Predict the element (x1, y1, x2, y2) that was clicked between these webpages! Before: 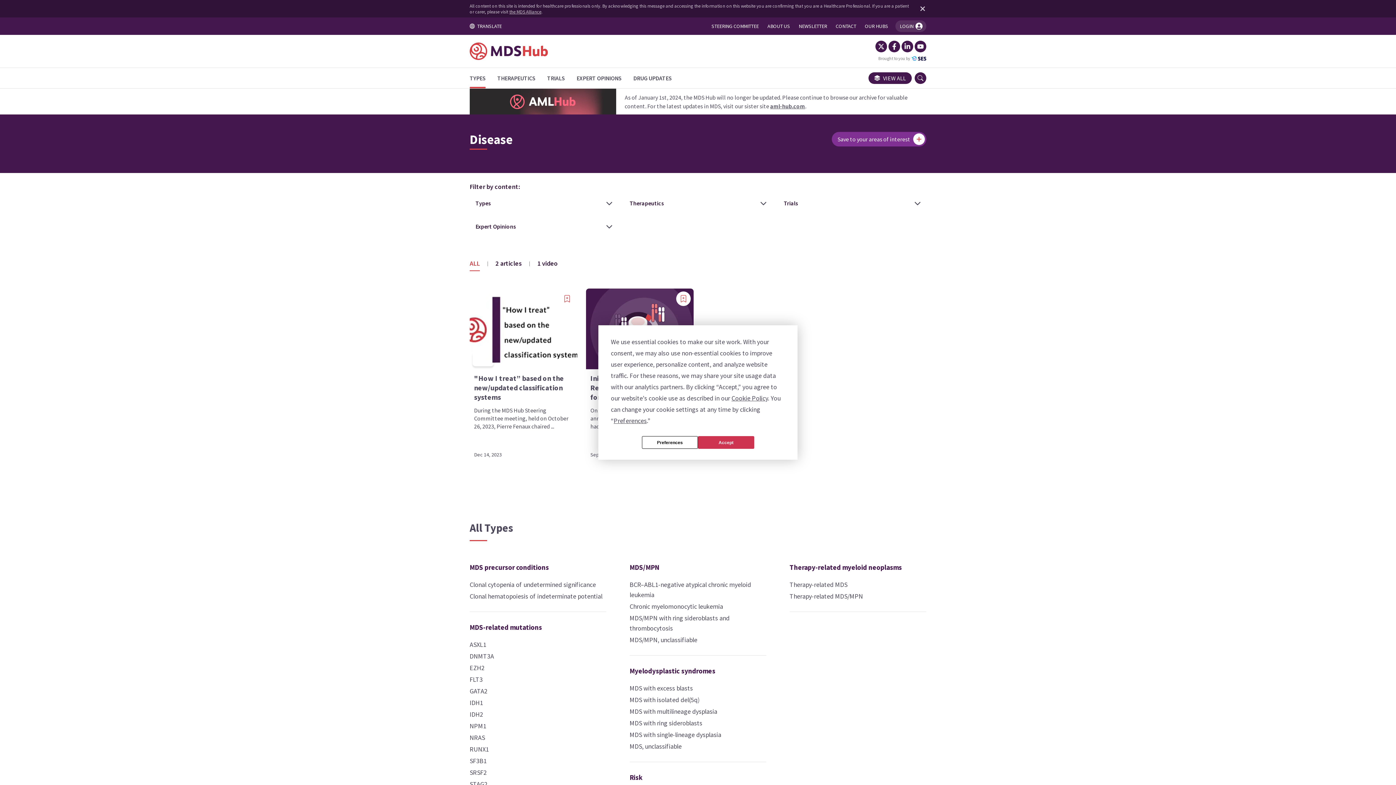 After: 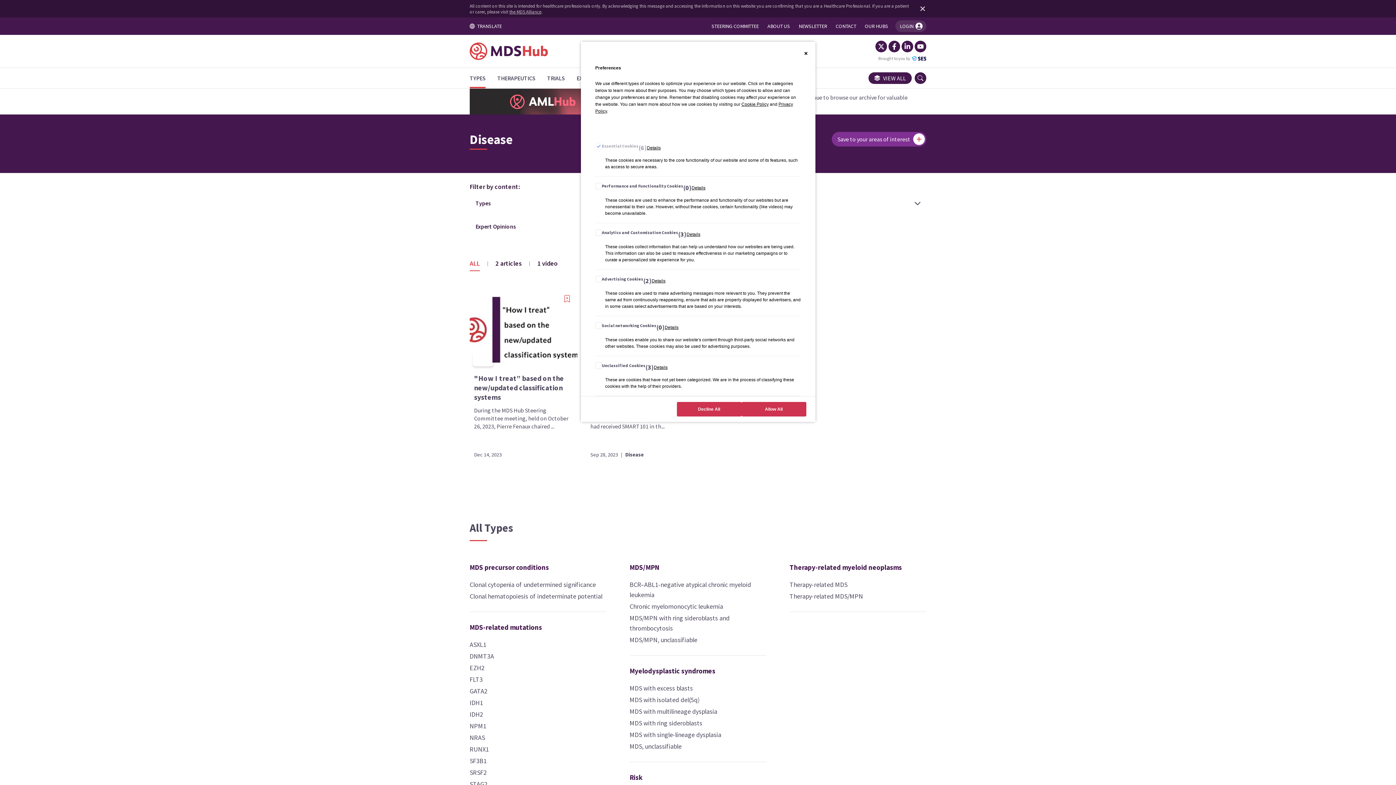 Action: label: Preferences bbox: (642, 436, 698, 449)